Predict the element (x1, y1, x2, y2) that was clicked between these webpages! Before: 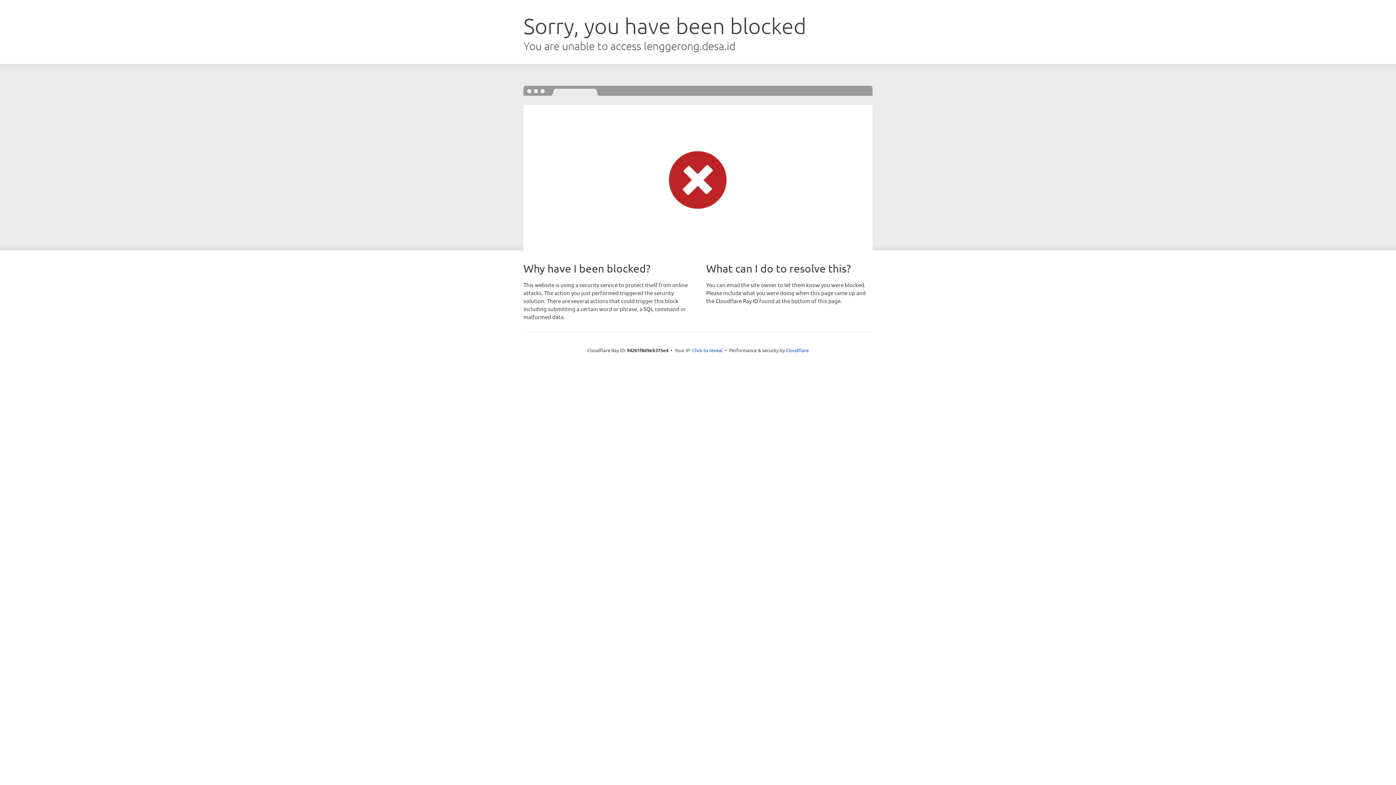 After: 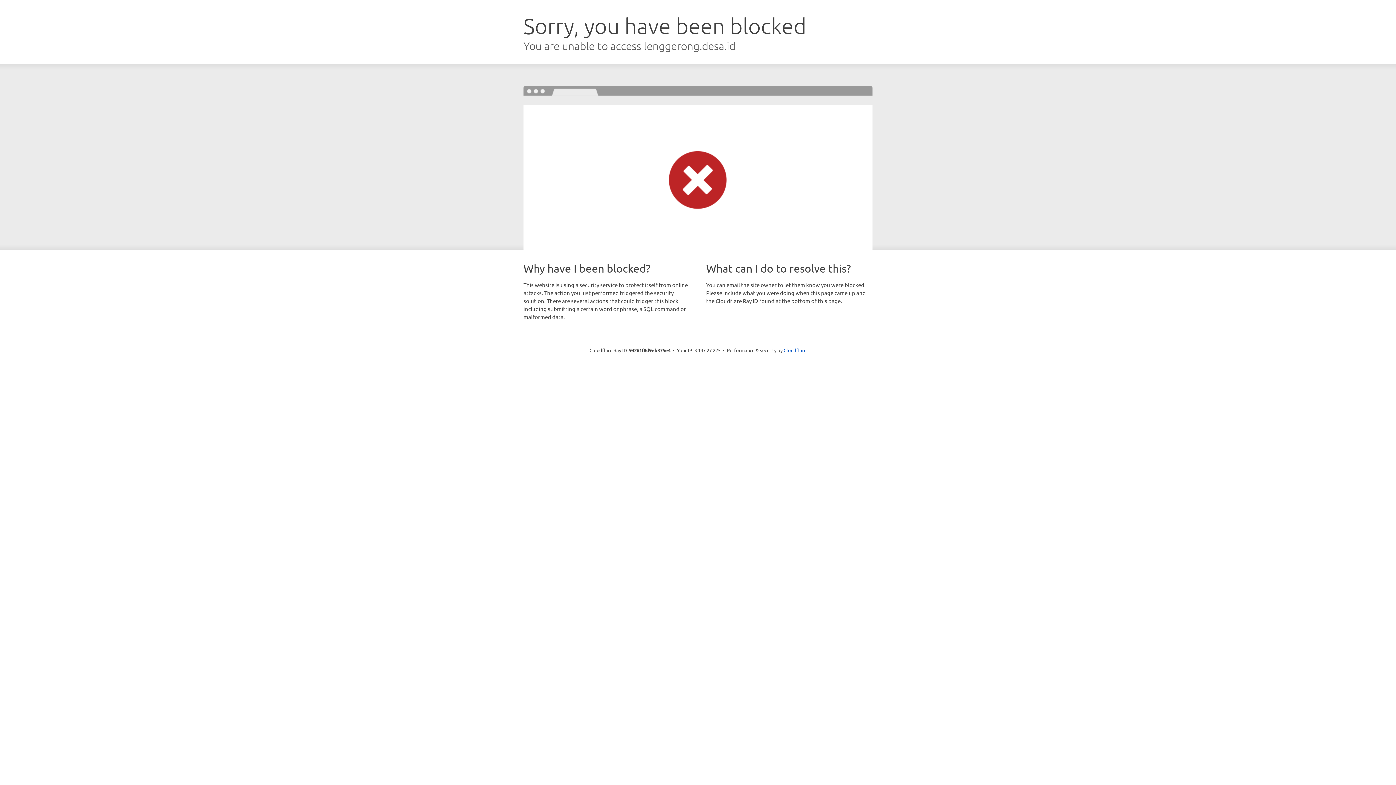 Action: bbox: (692, 346, 722, 353) label: Click to reveal